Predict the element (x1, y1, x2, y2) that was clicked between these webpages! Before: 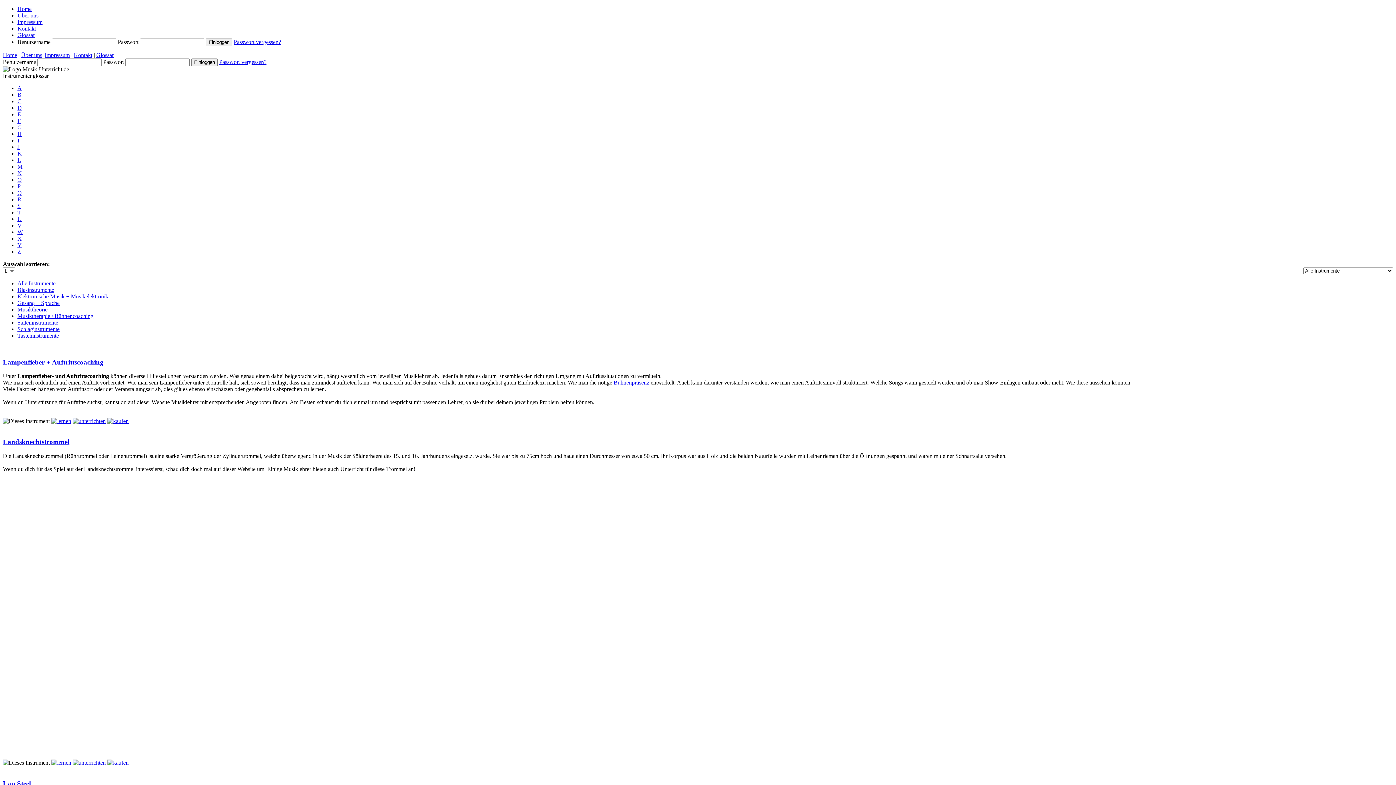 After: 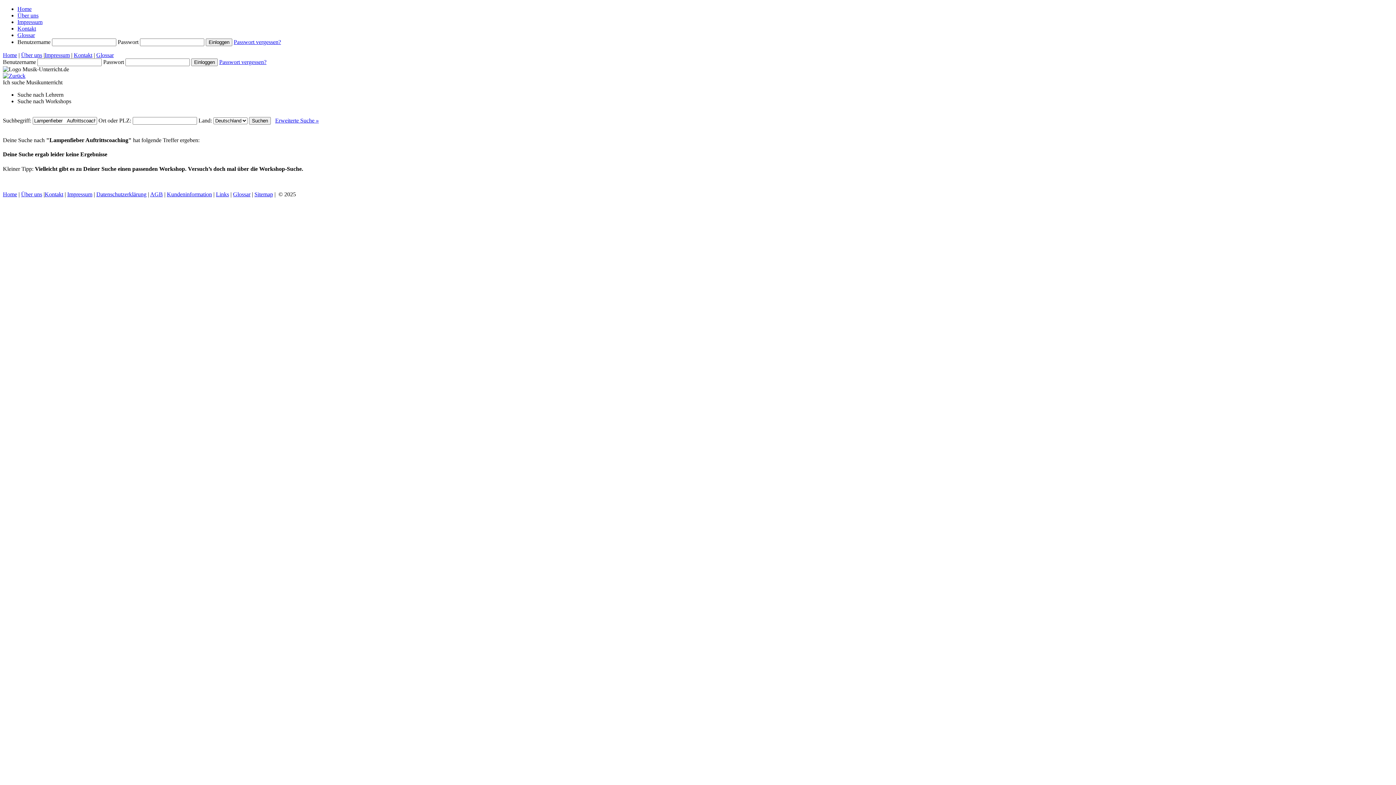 Action: bbox: (51, 418, 71, 424)